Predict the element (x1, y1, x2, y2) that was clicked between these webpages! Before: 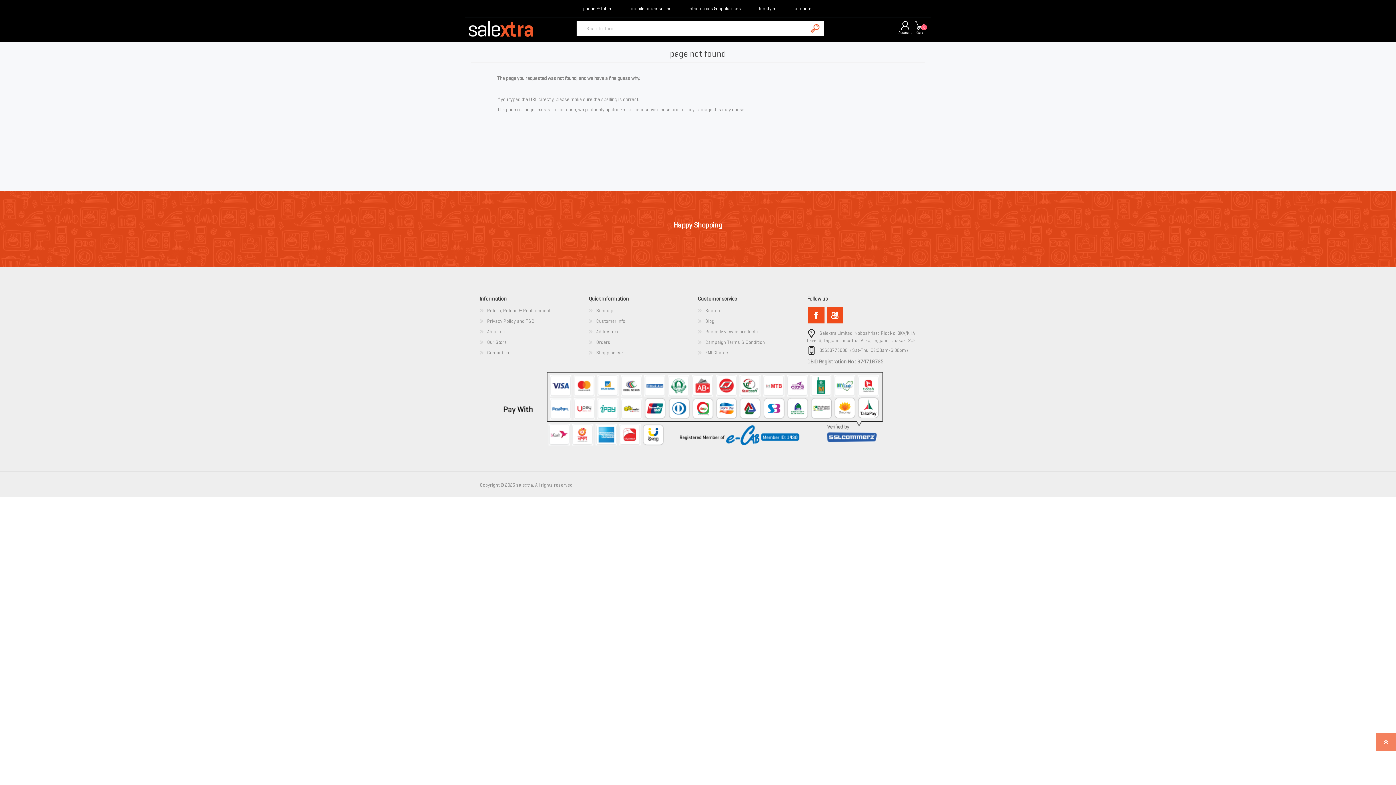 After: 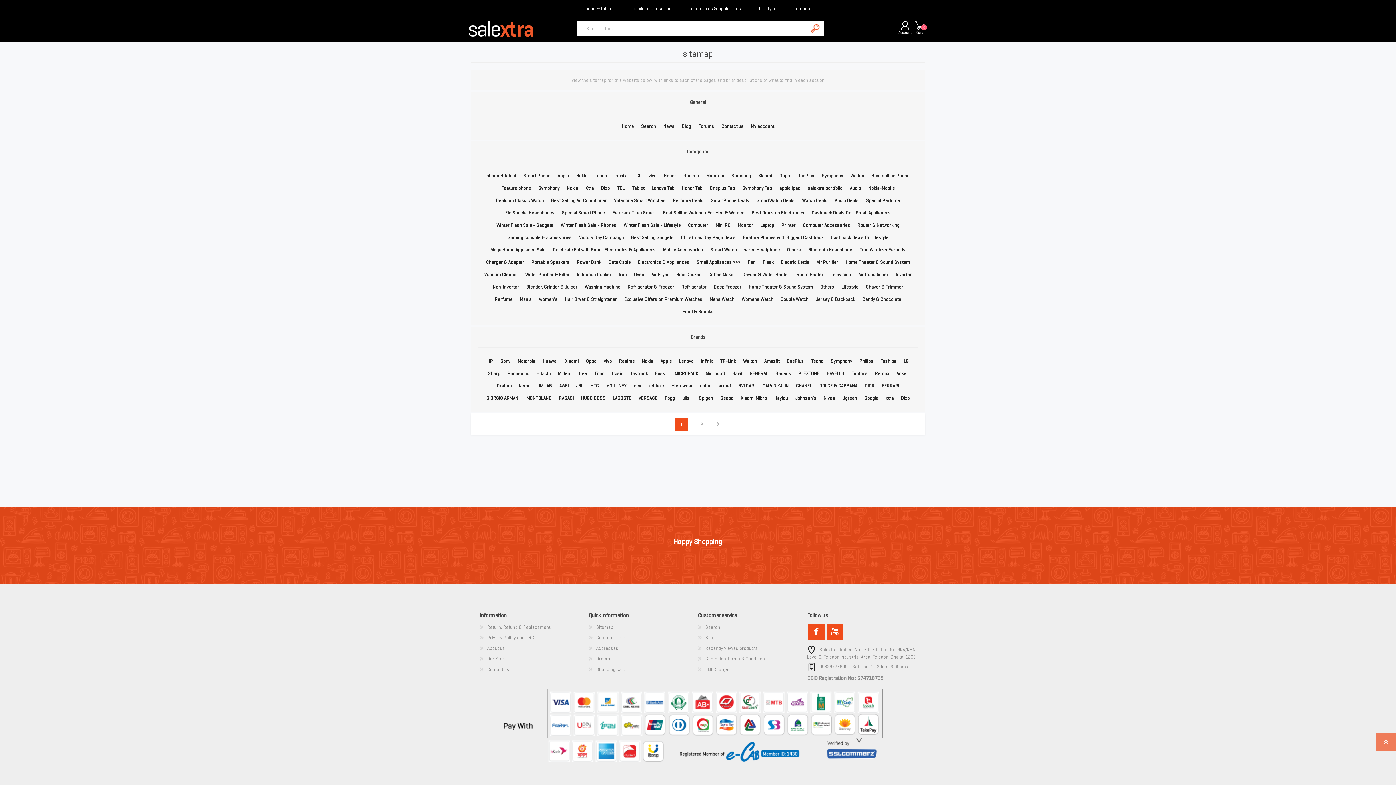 Action: label: Sitemap bbox: (596, 307, 613, 313)